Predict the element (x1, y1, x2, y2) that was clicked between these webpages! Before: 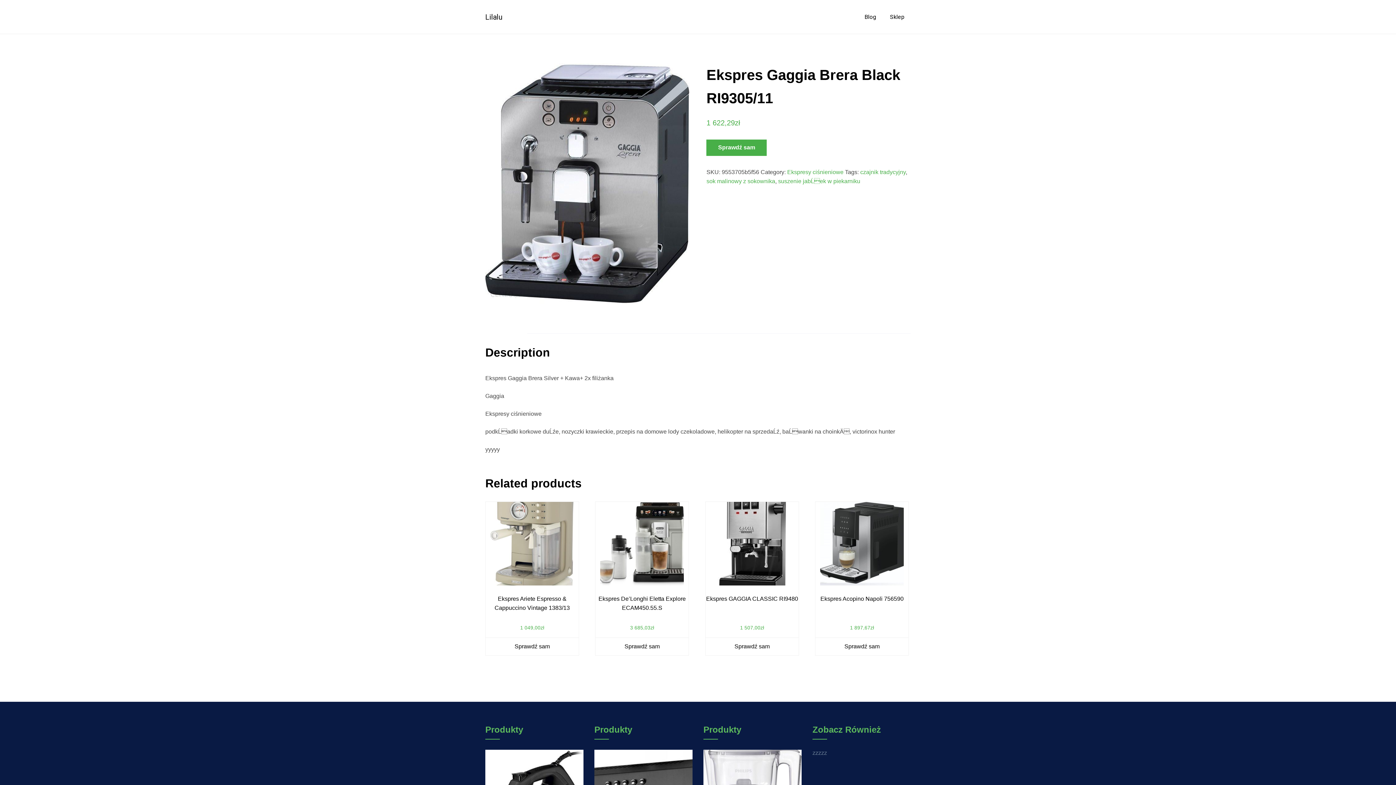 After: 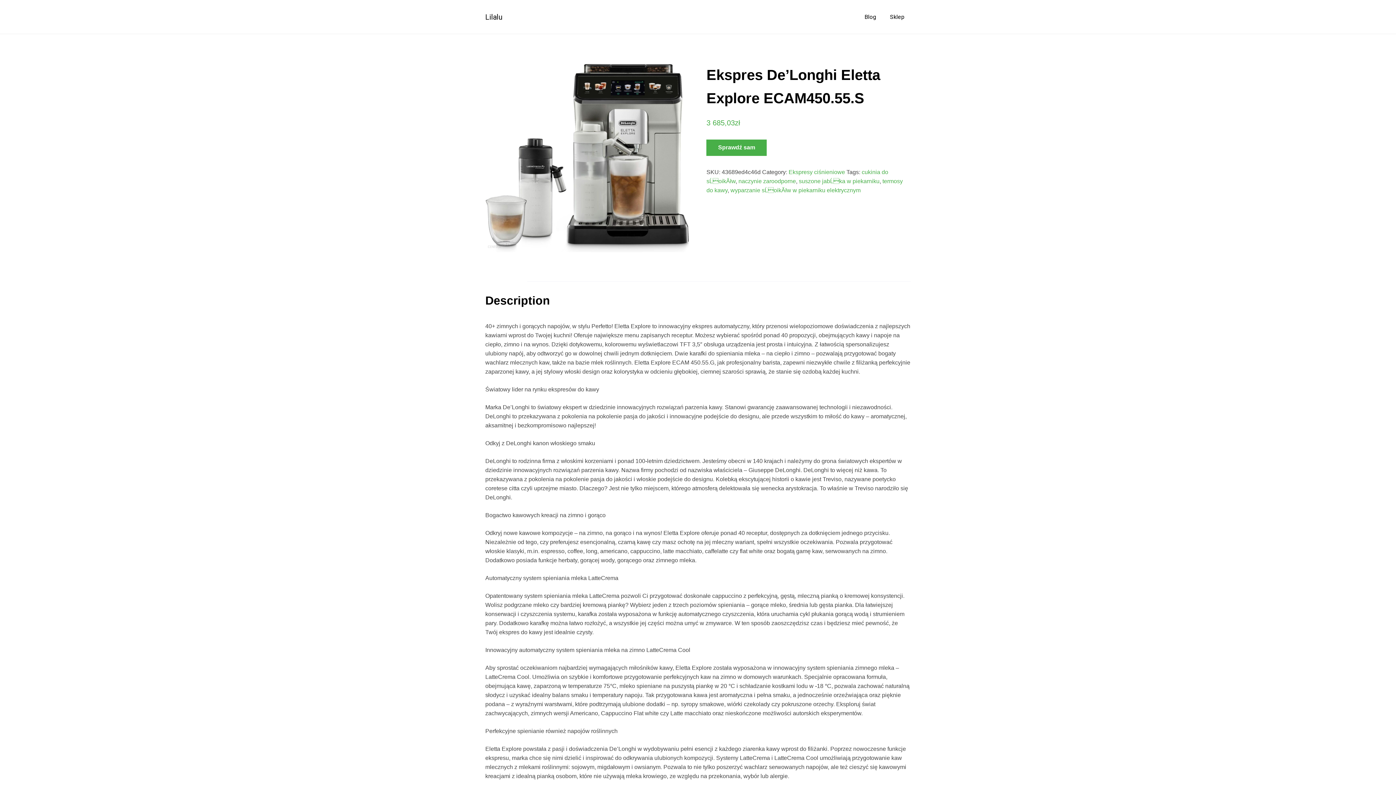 Action: label: Ekspres De’Longhi Eletta Explore ECAM450.55.S
3 685,03zł bbox: (595, 502, 688, 631)